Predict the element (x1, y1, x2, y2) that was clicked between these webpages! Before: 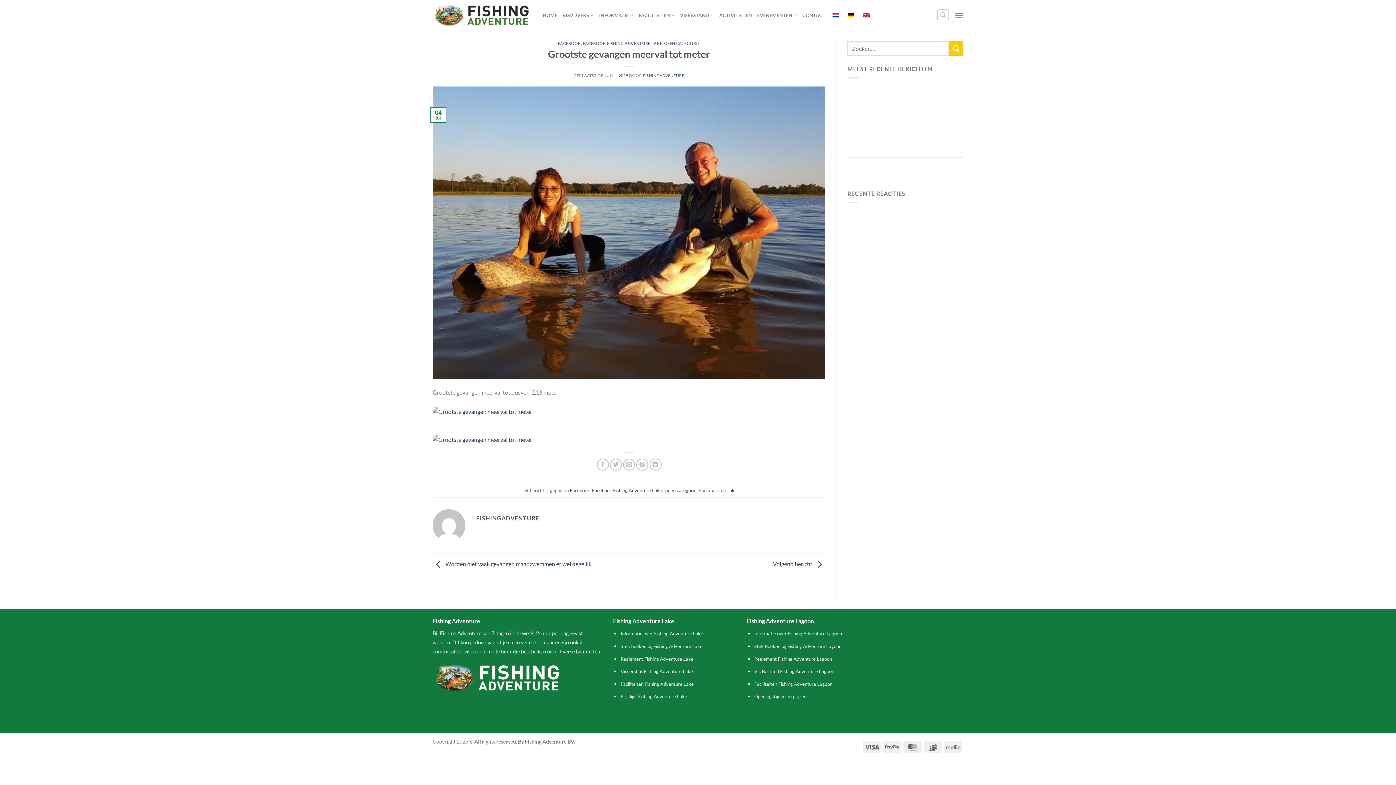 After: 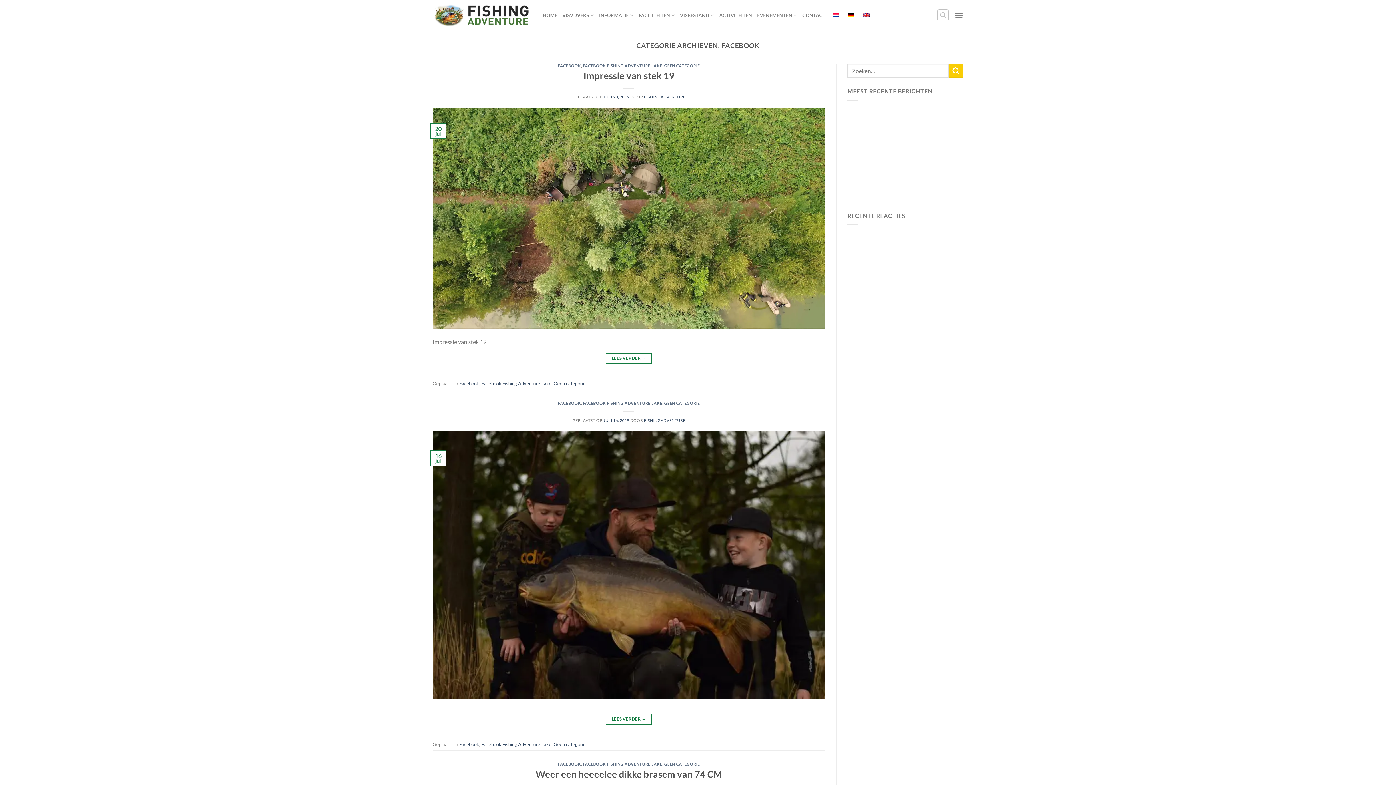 Action: label: Facebook bbox: (570, 487, 590, 493)